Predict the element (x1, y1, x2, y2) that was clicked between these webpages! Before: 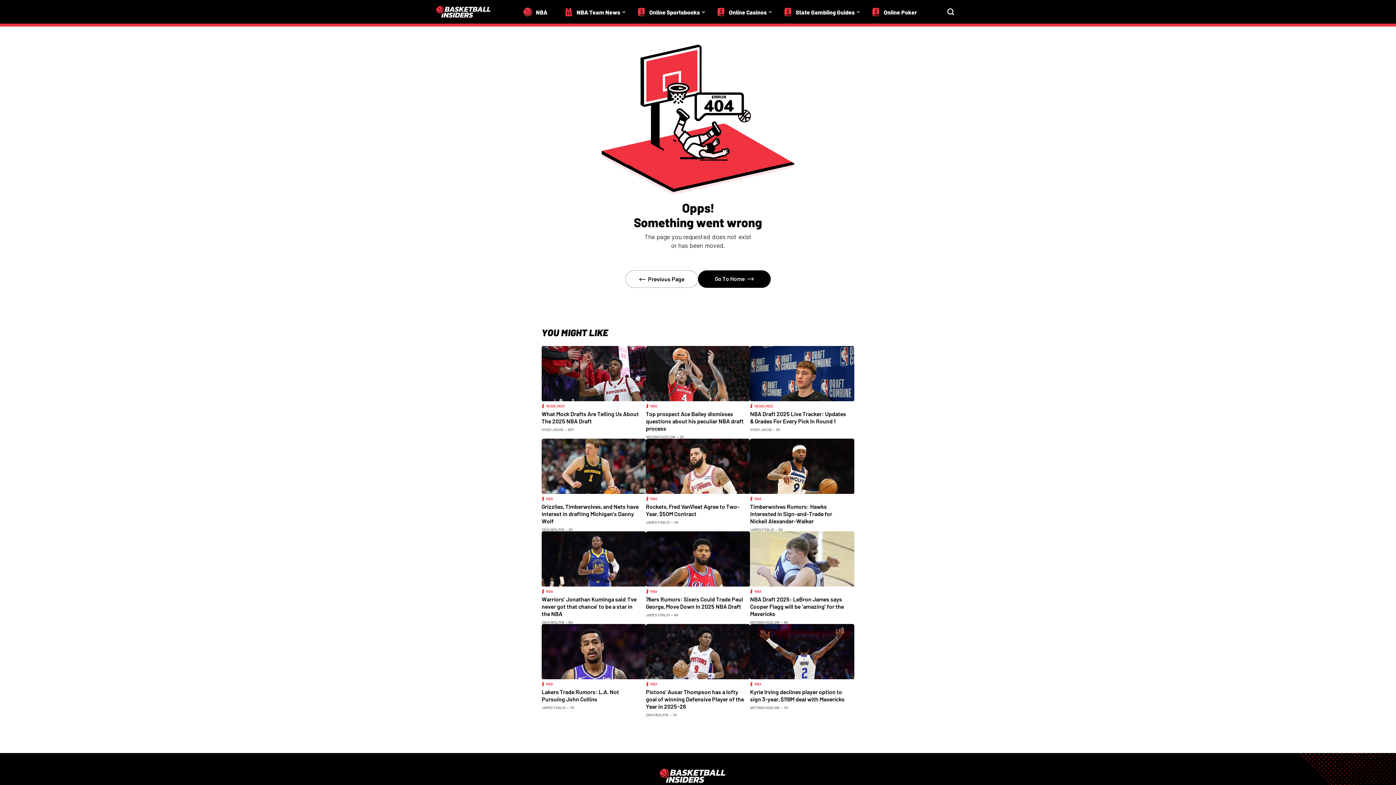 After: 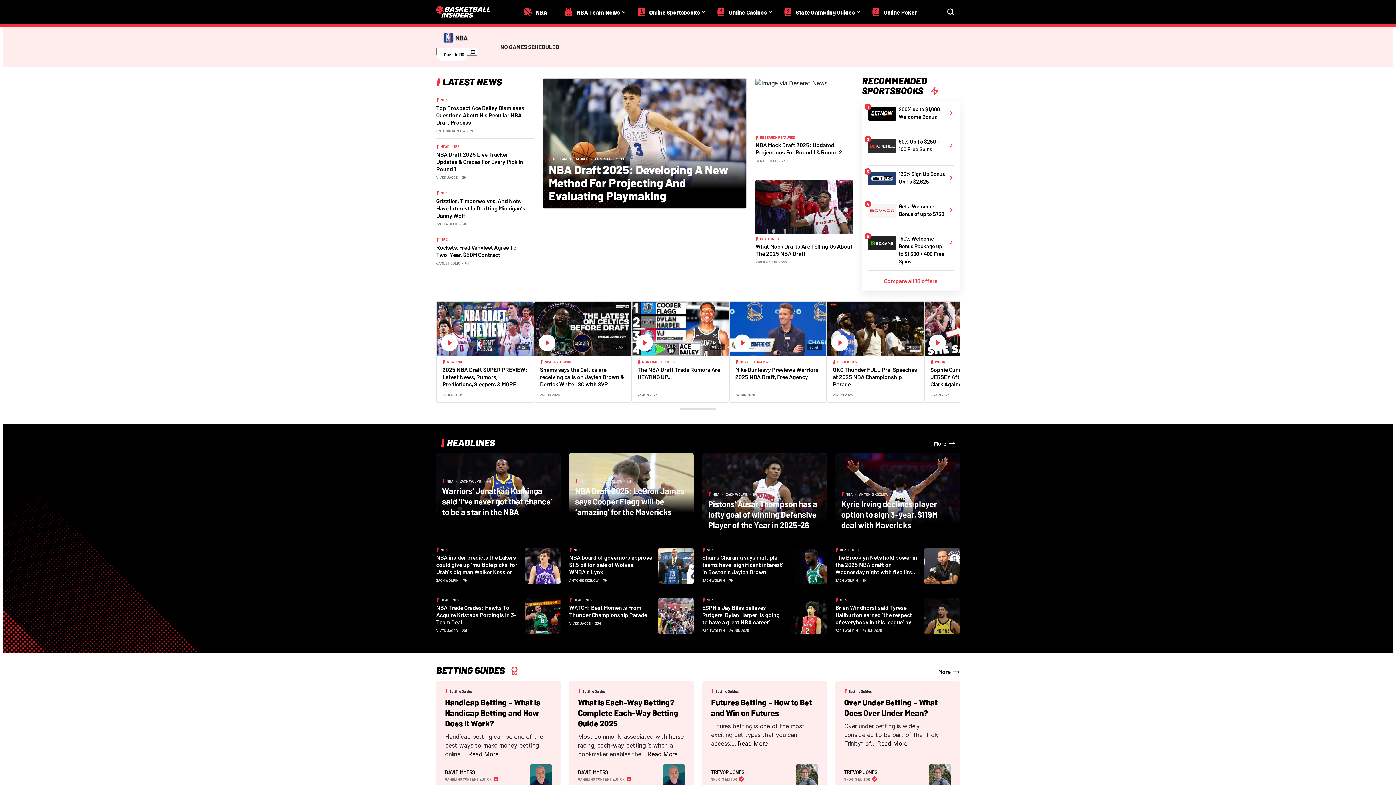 Action: label: Previous Page bbox: (625, 270, 698, 288)